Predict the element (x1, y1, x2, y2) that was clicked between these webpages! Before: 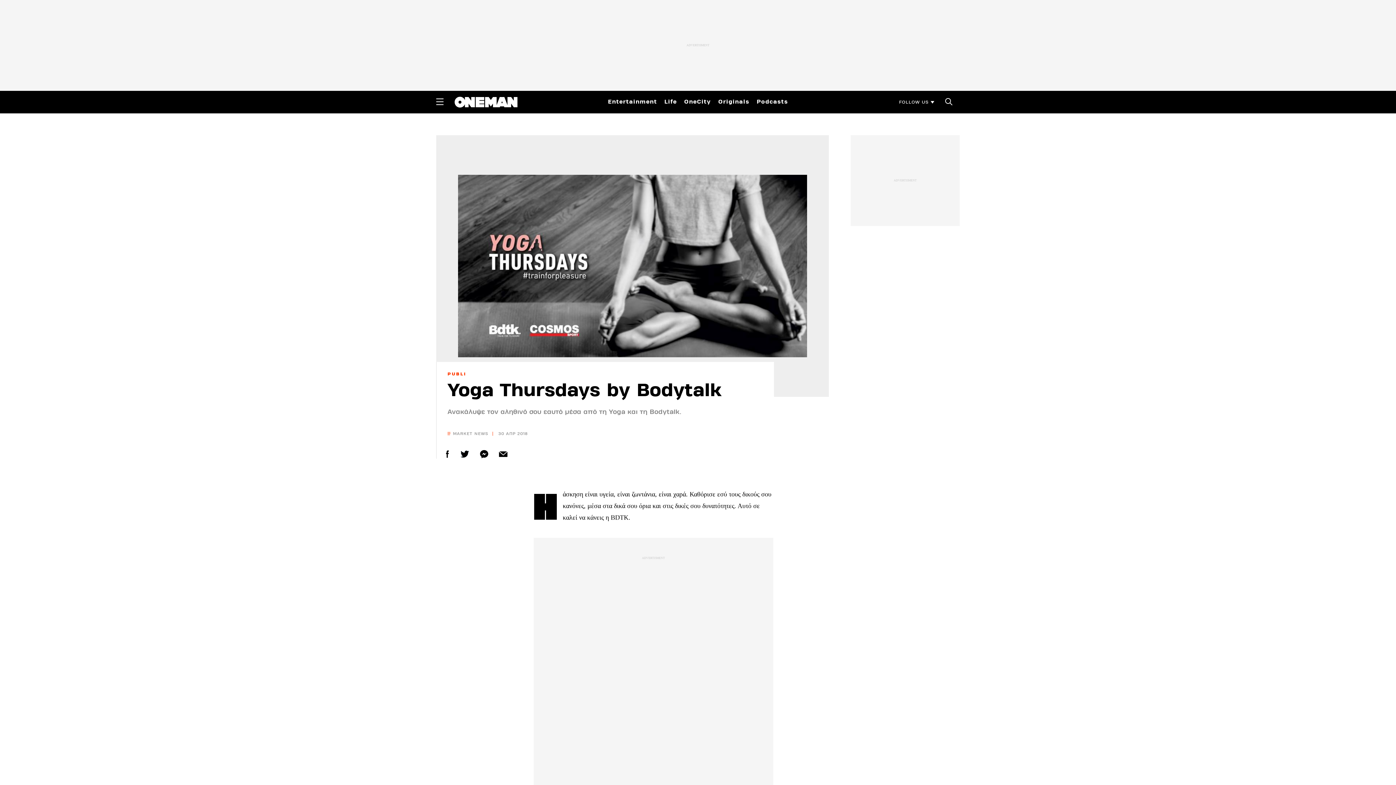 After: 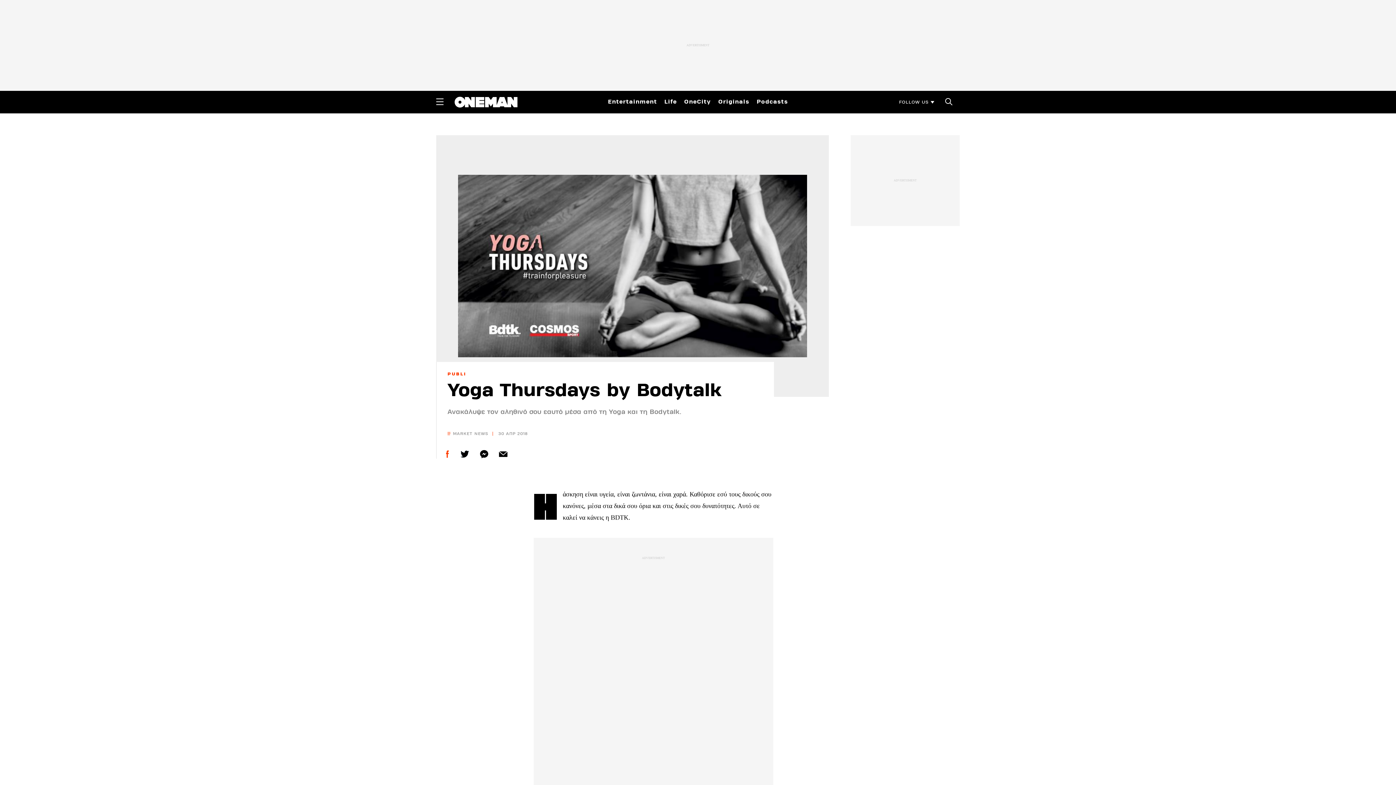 Action: bbox: (441, 447, 453, 460)